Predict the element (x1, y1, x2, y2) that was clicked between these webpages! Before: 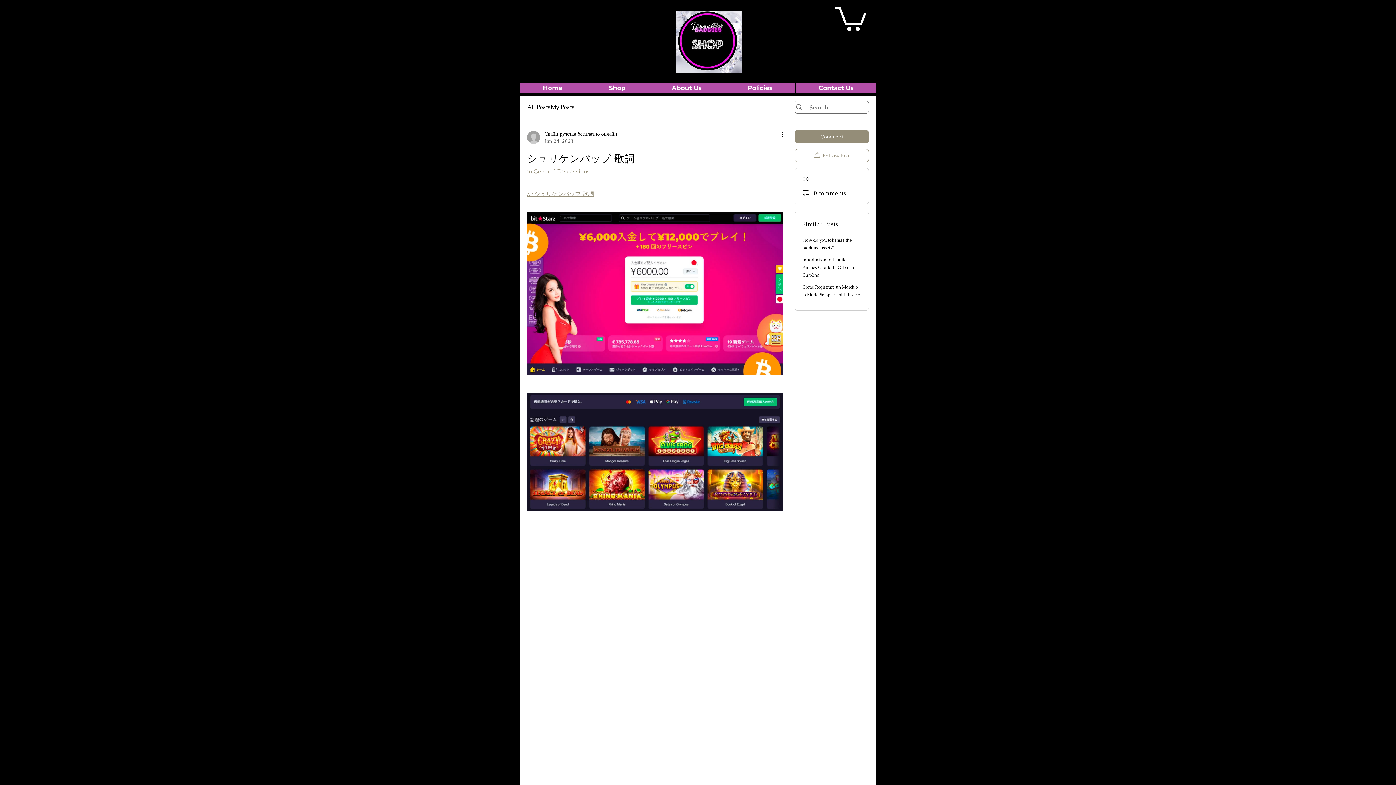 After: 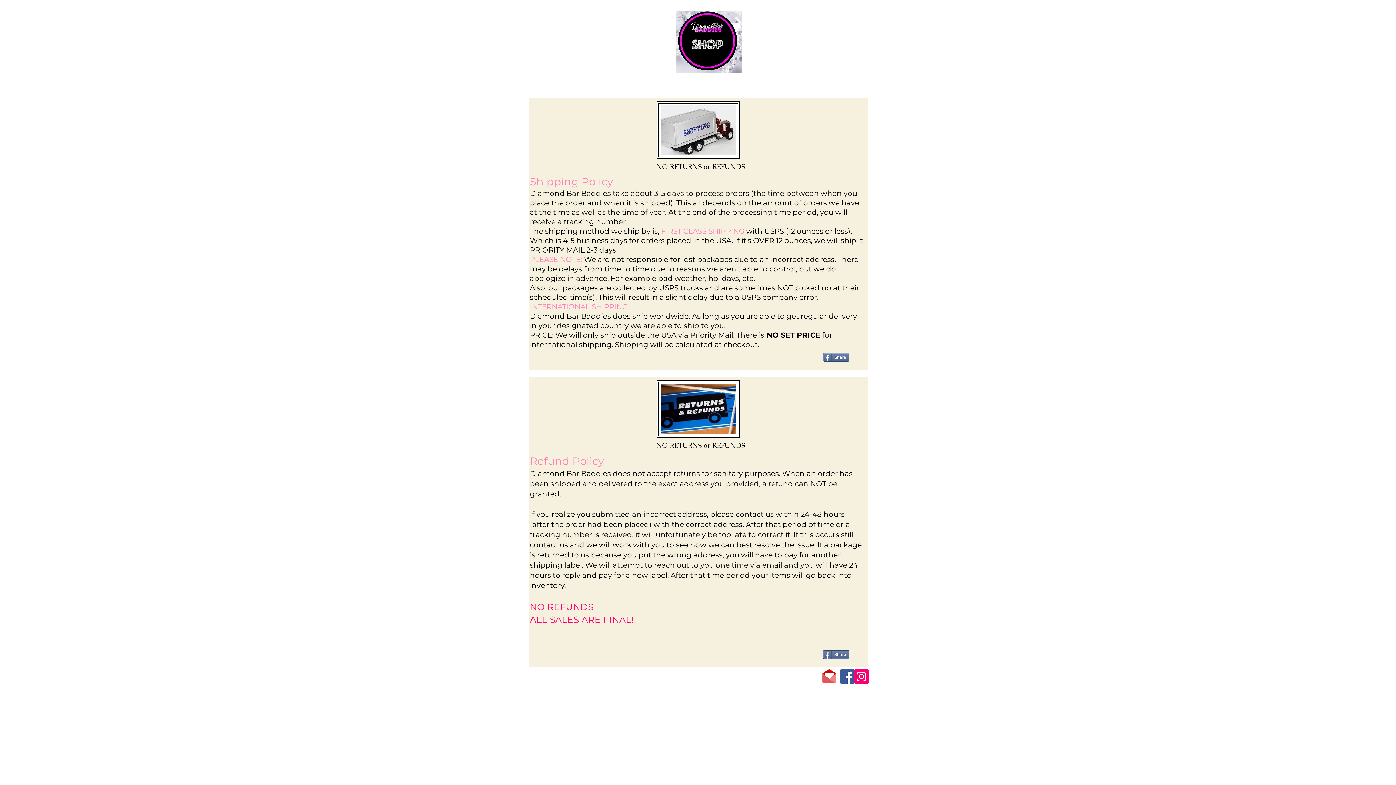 Action: bbox: (724, 82, 795, 93) label: Policies